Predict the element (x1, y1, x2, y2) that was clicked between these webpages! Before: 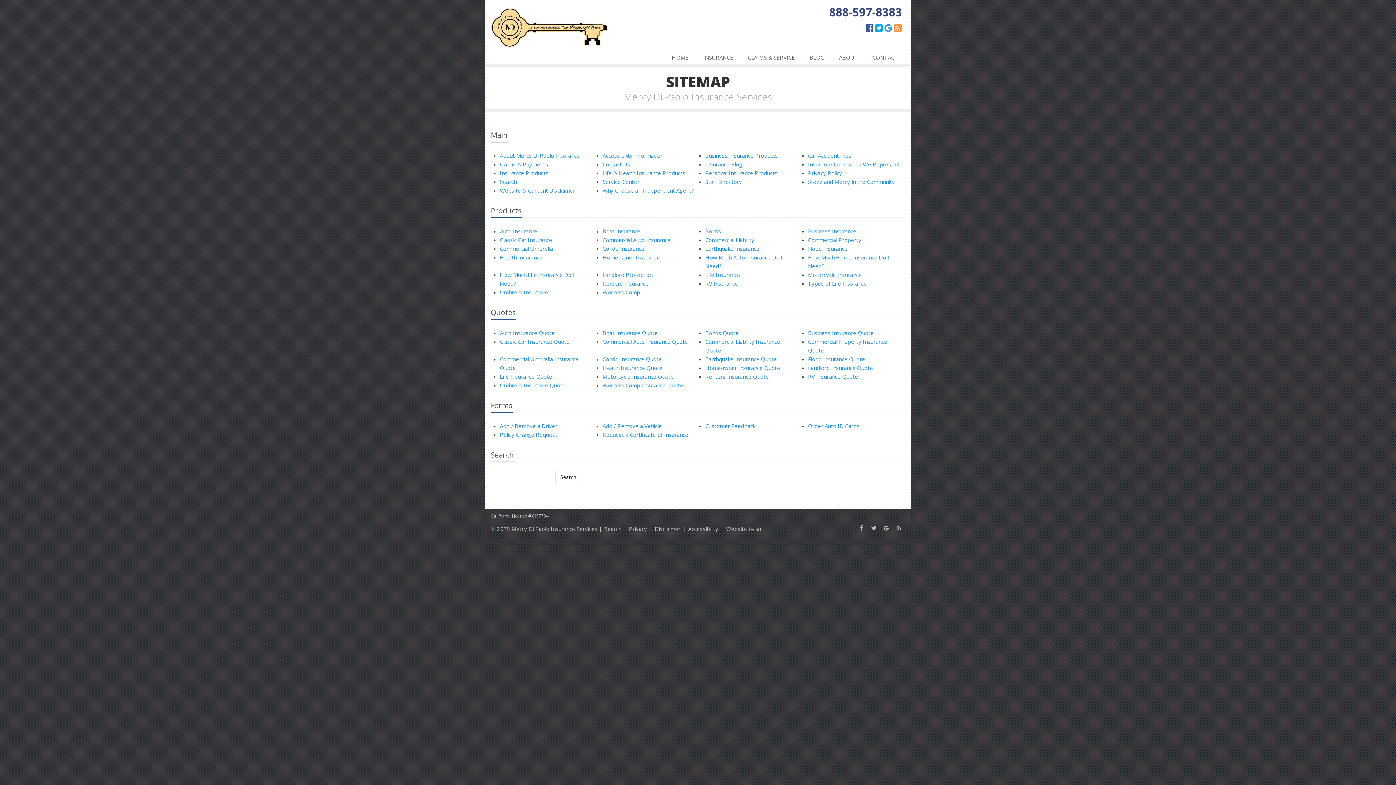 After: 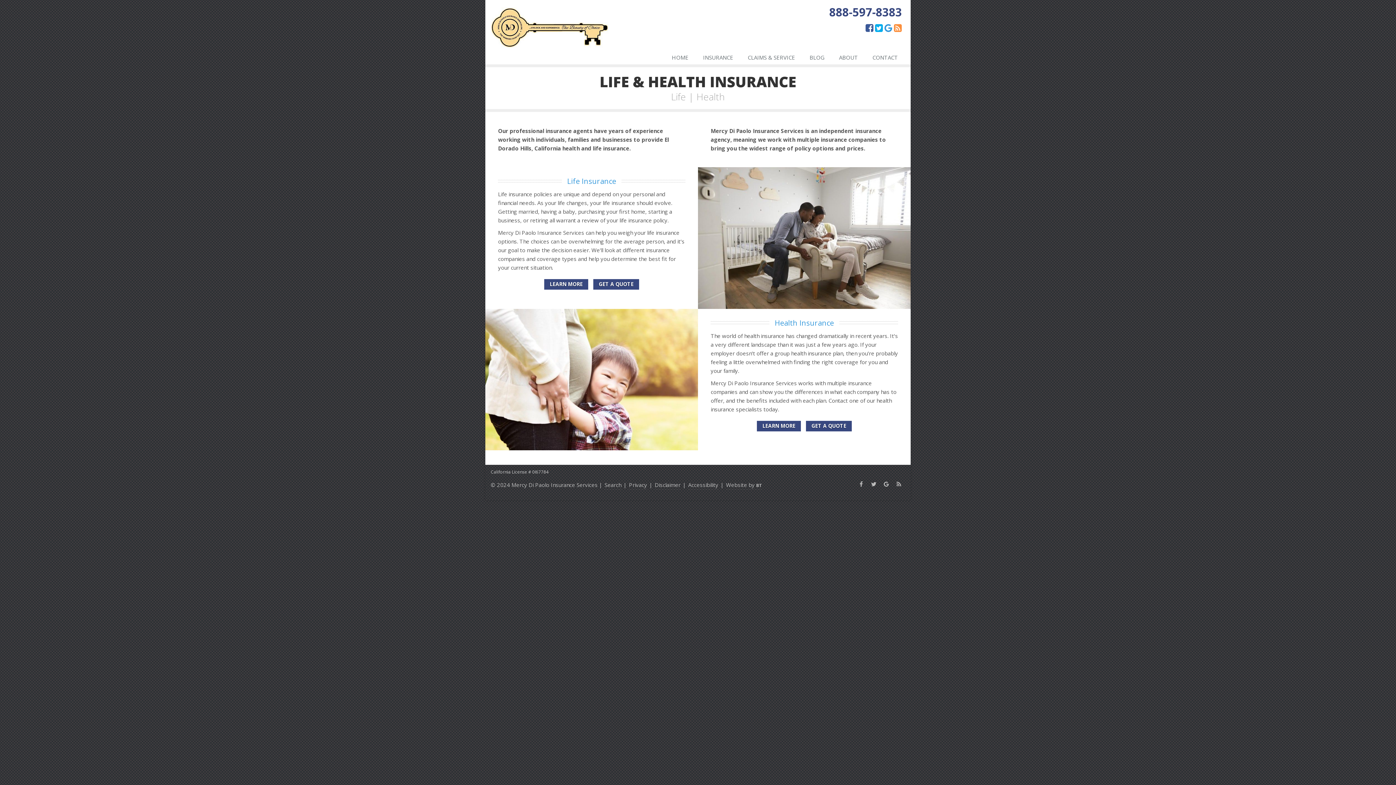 Action: label: Life & Health Insurance Products bbox: (602, 169, 685, 176)